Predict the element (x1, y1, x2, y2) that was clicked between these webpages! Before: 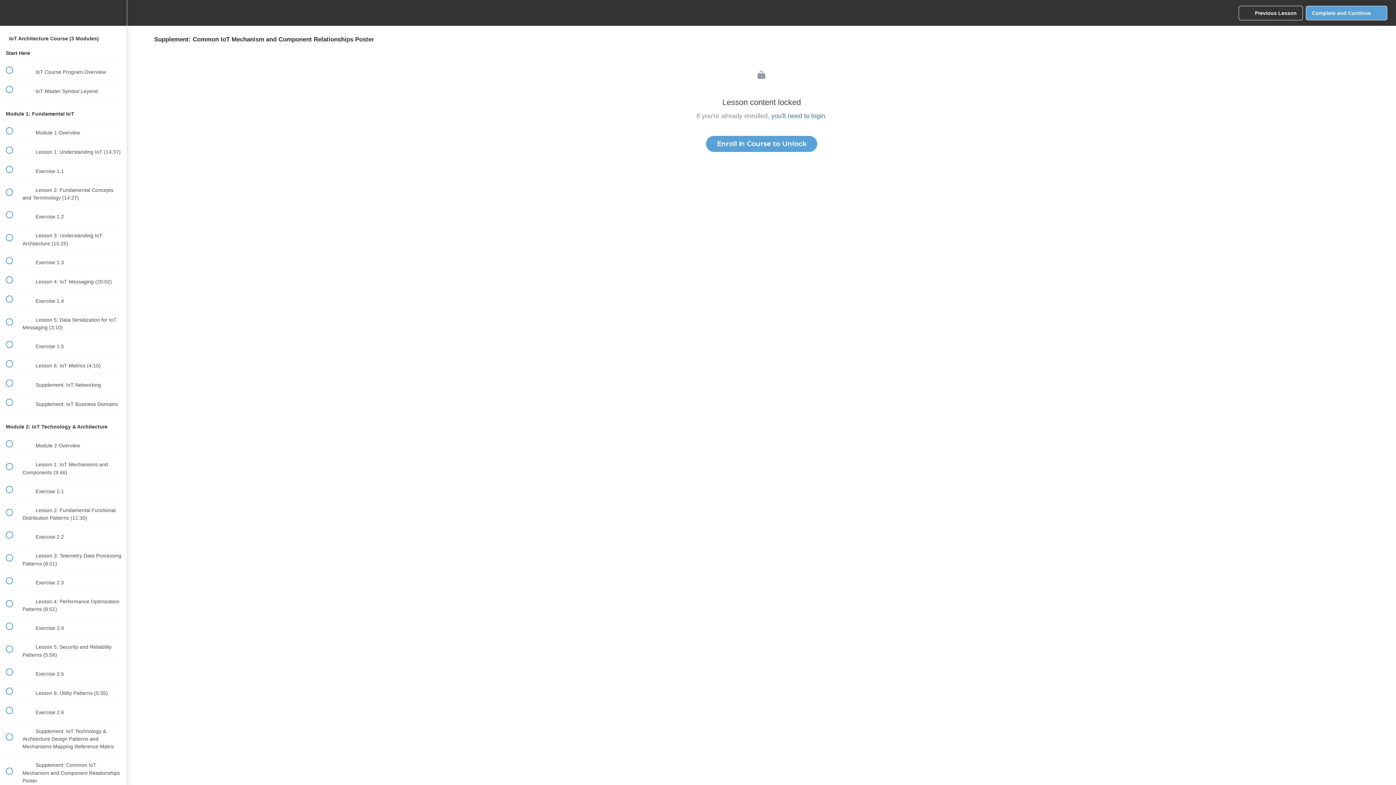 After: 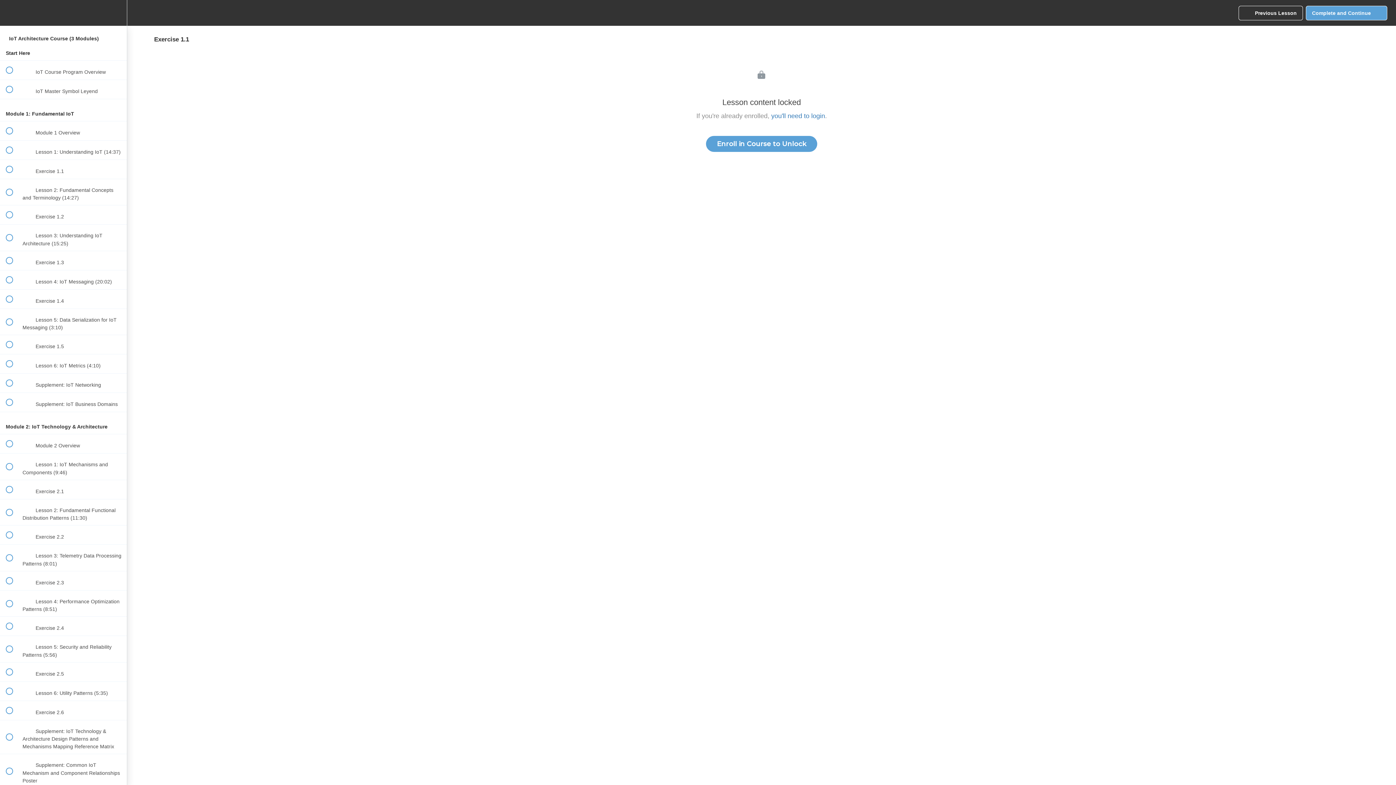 Action: bbox: (0, 160, 126, 178) label:  
 Exercise 1.1